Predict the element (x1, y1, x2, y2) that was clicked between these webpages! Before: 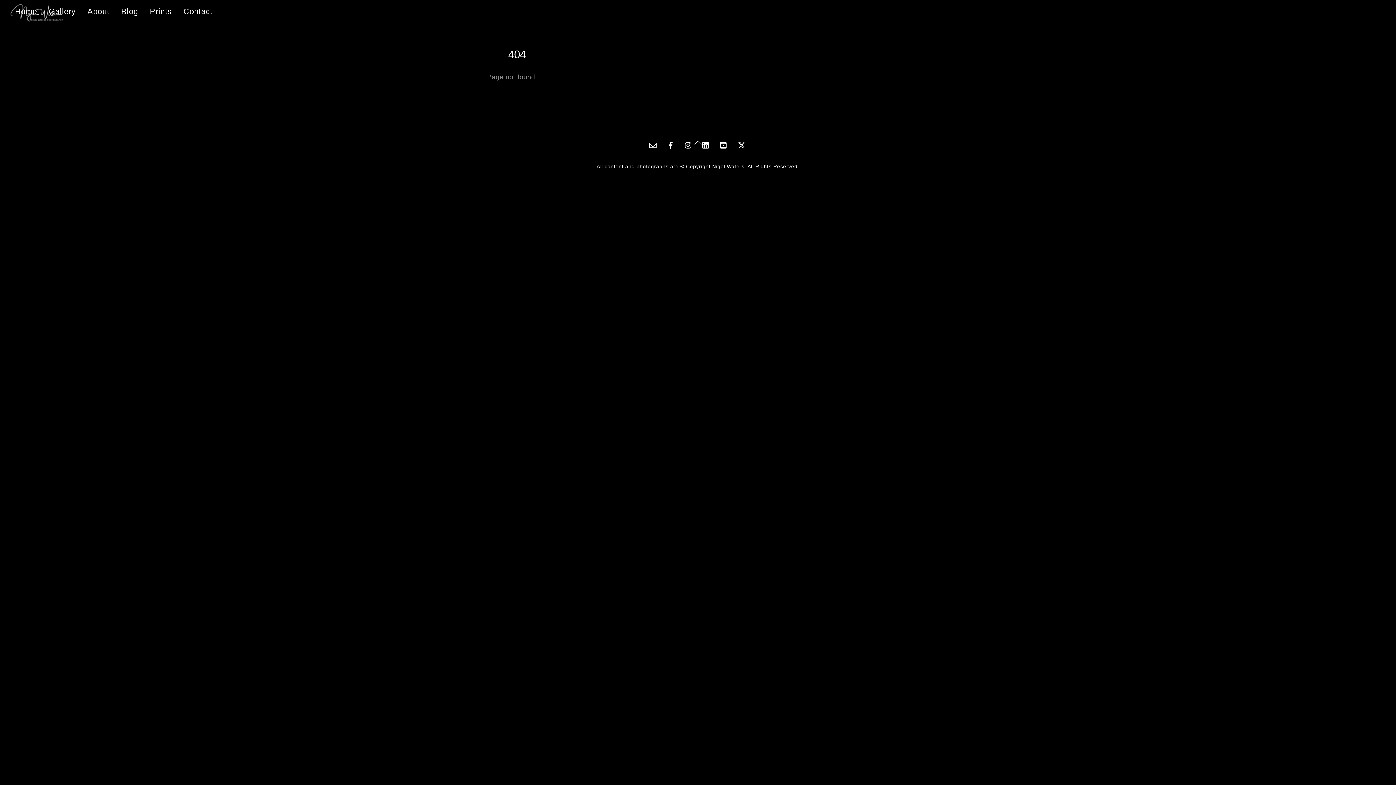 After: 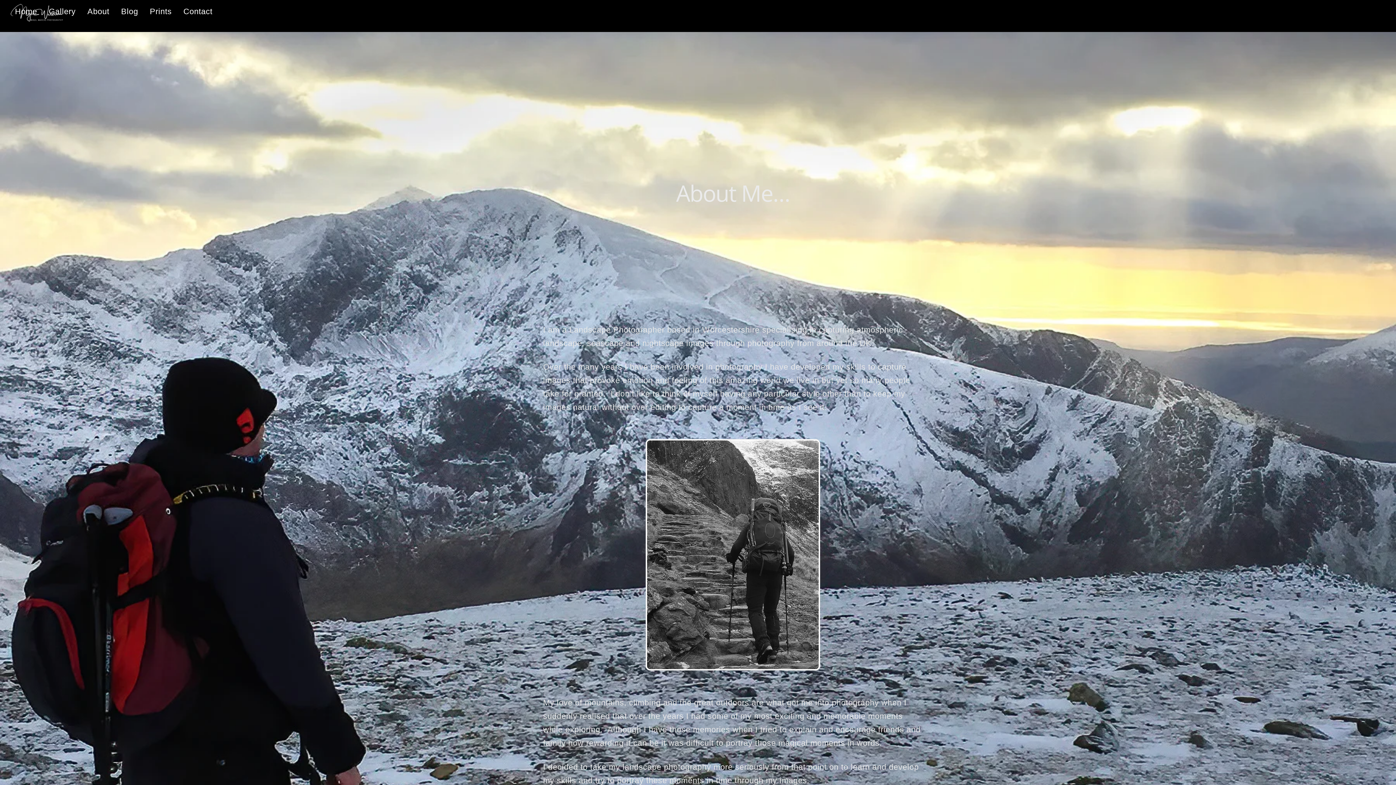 Action: label: About bbox: (82, 1, 114, 21)